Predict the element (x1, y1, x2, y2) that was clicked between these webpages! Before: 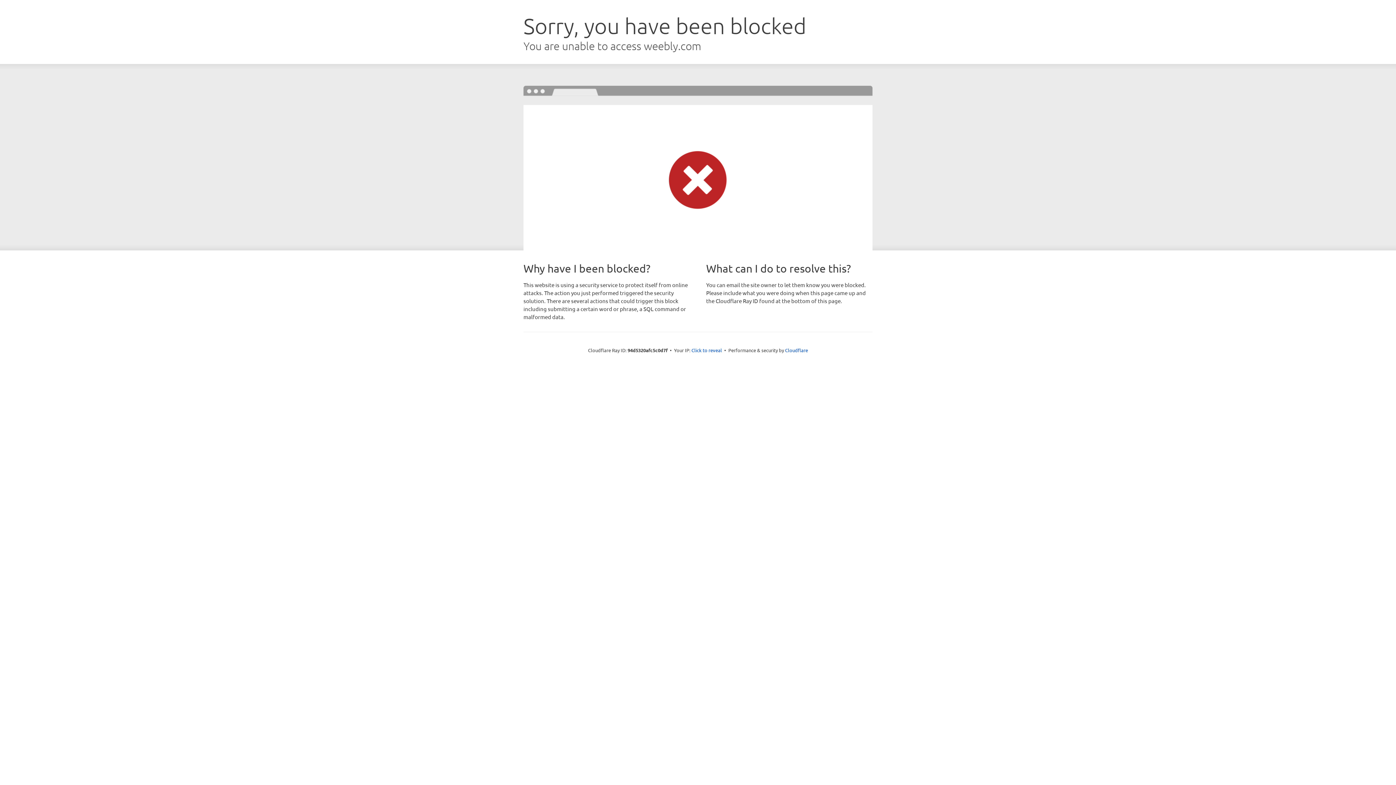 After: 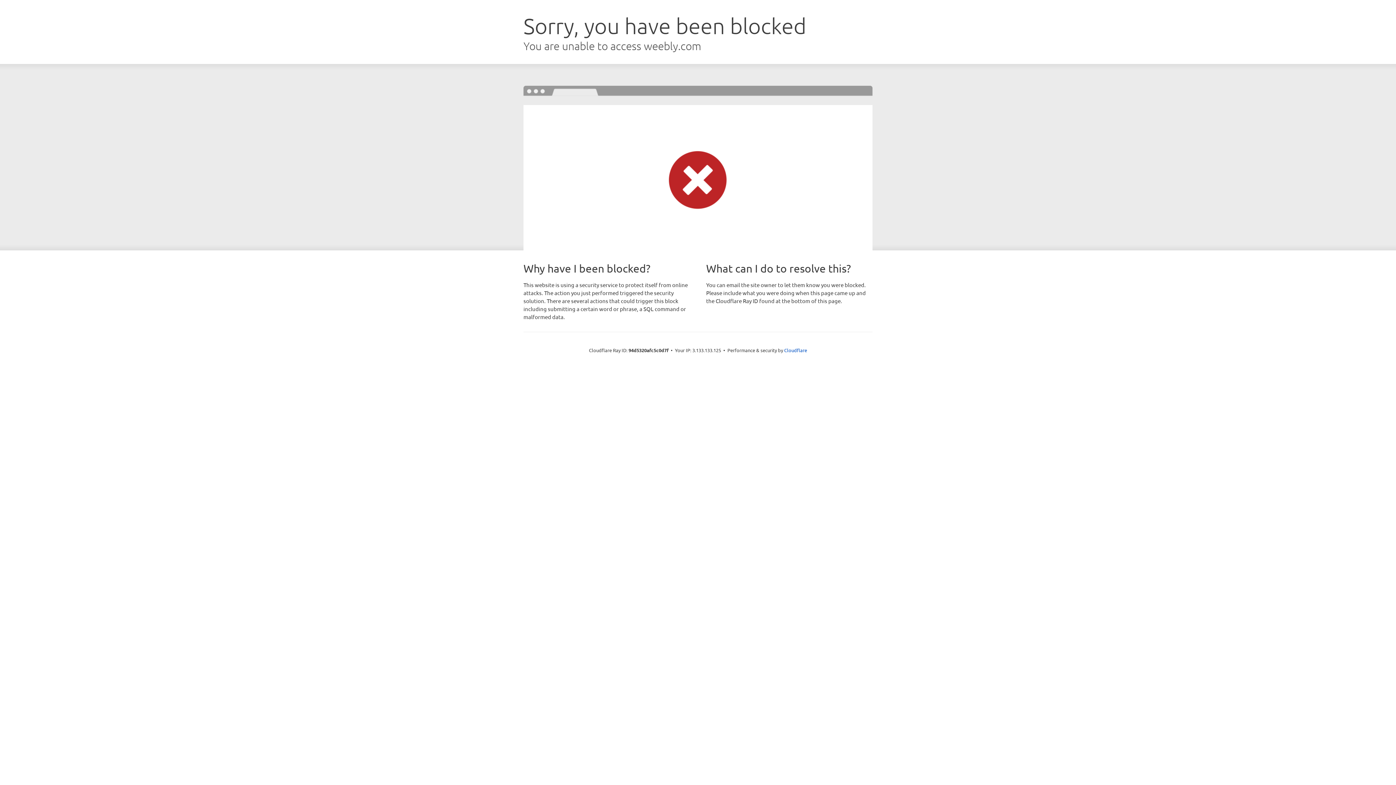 Action: label: Click to reveal bbox: (691, 346, 722, 353)